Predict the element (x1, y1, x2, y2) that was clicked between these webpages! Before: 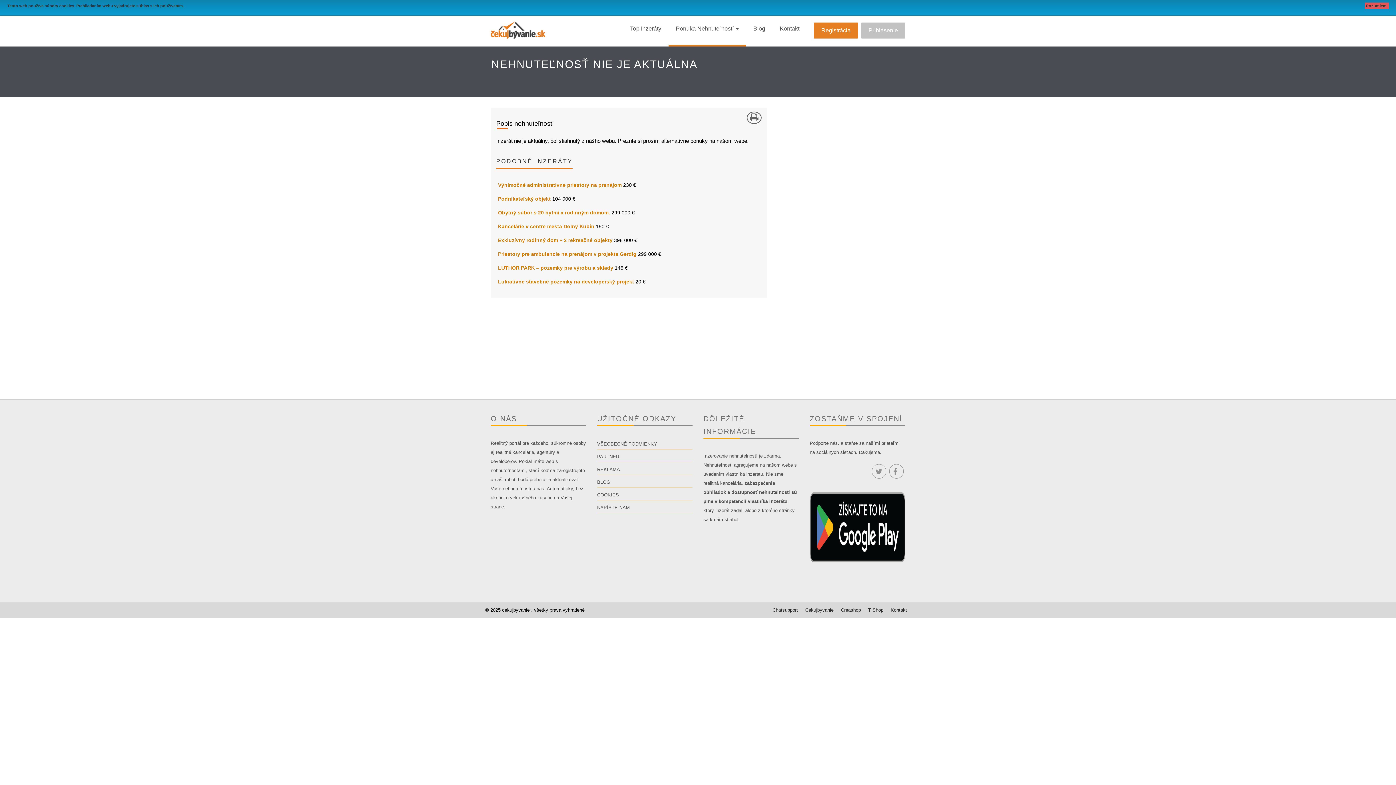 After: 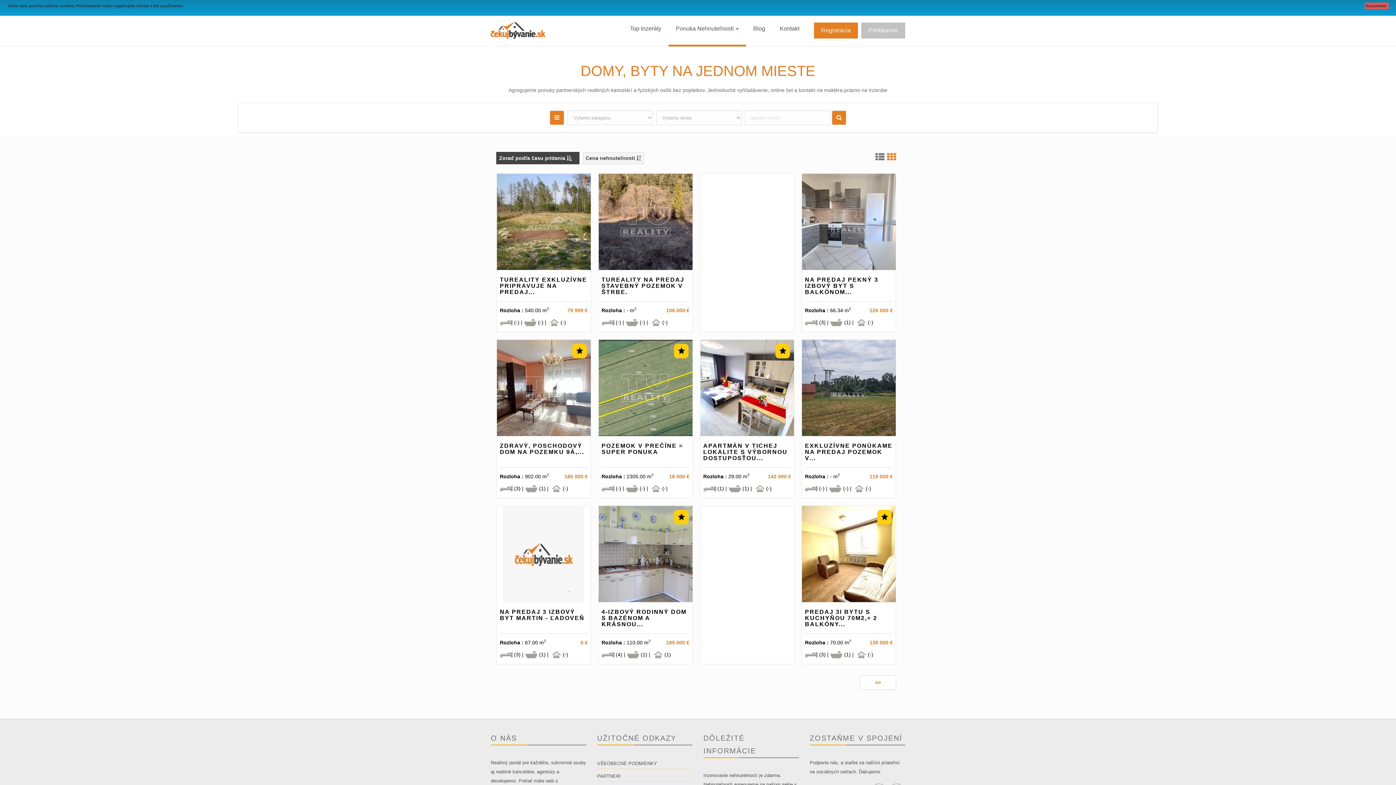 Action: label: Ponuka Nehnuteľností  bbox: (668, 19, 746, 37)